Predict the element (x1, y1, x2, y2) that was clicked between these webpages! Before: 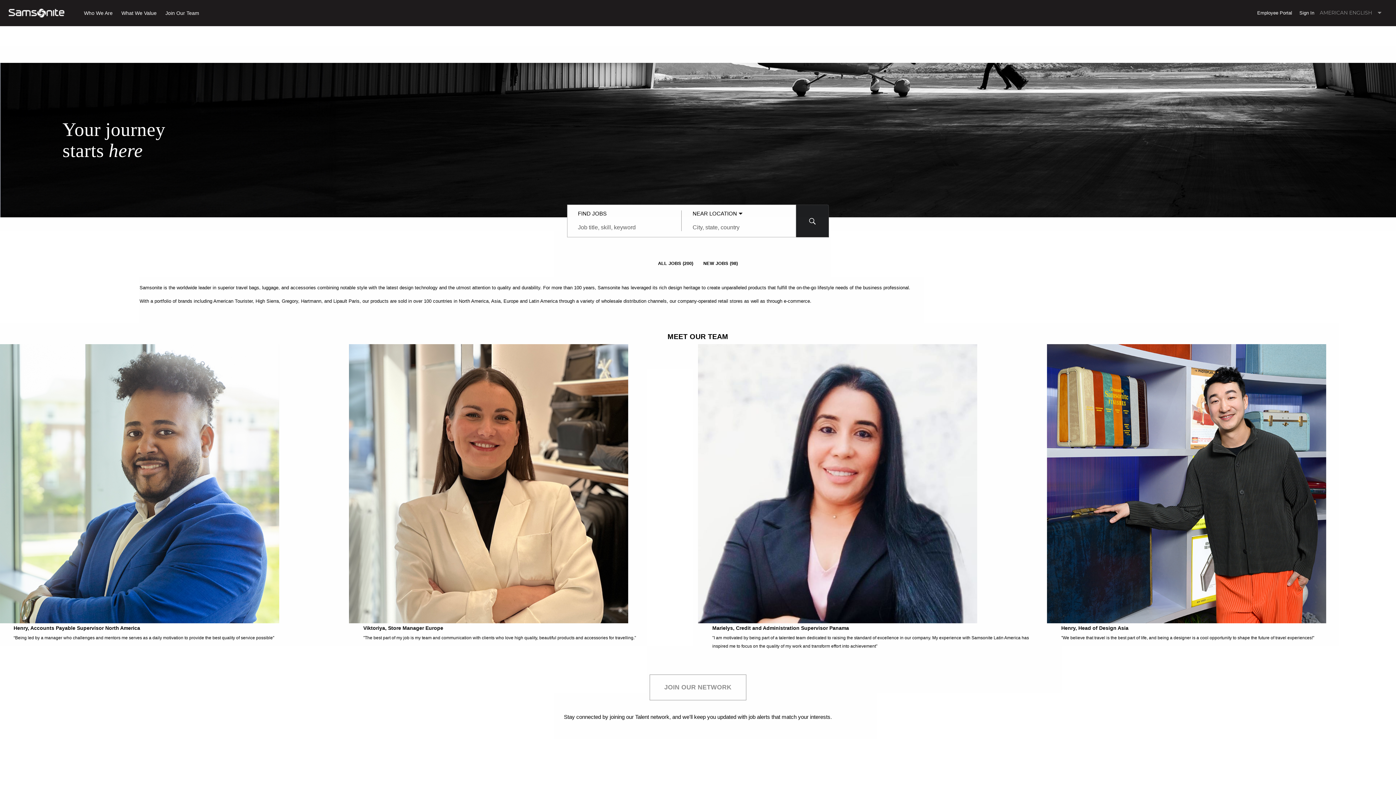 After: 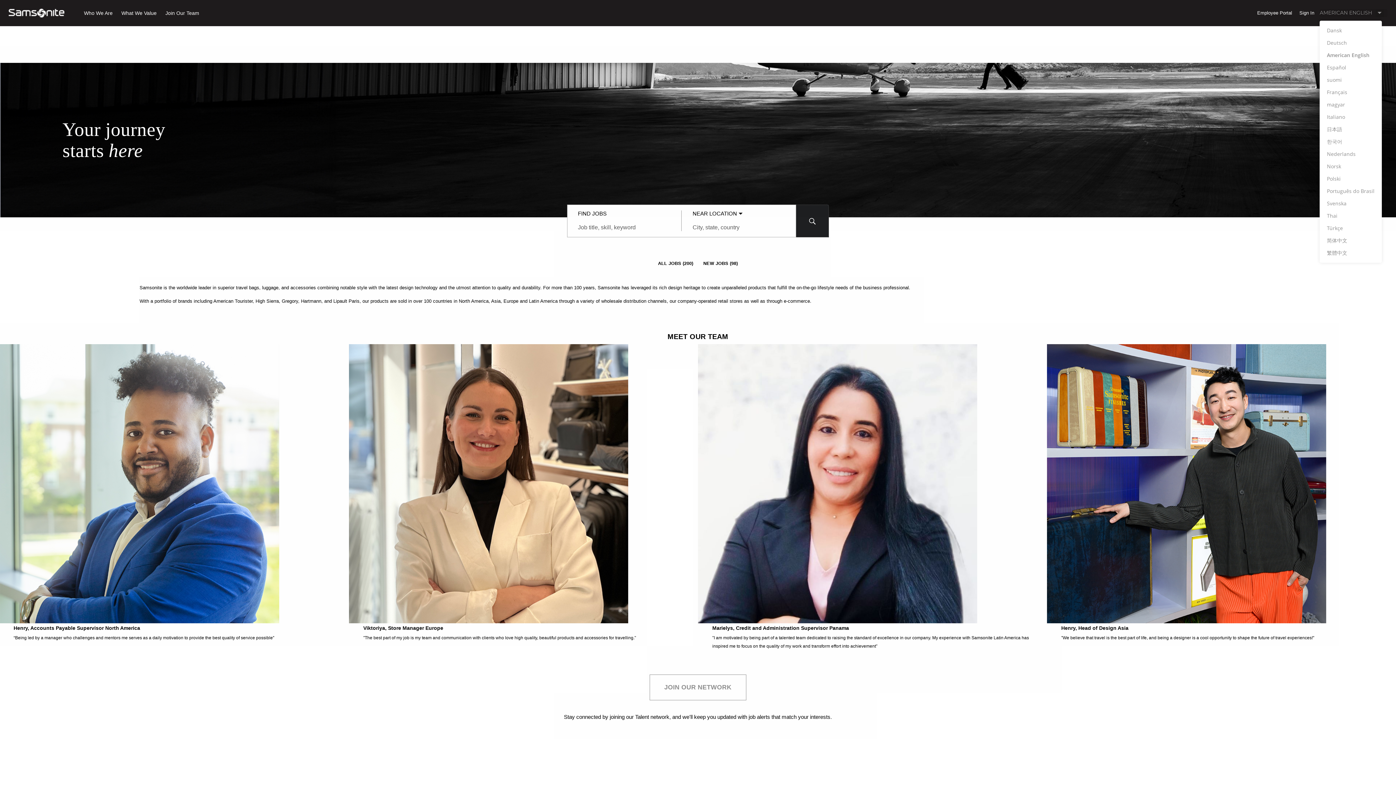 Action: label: Change Site Language American English bbox: (1320, 8, 1387, 16)